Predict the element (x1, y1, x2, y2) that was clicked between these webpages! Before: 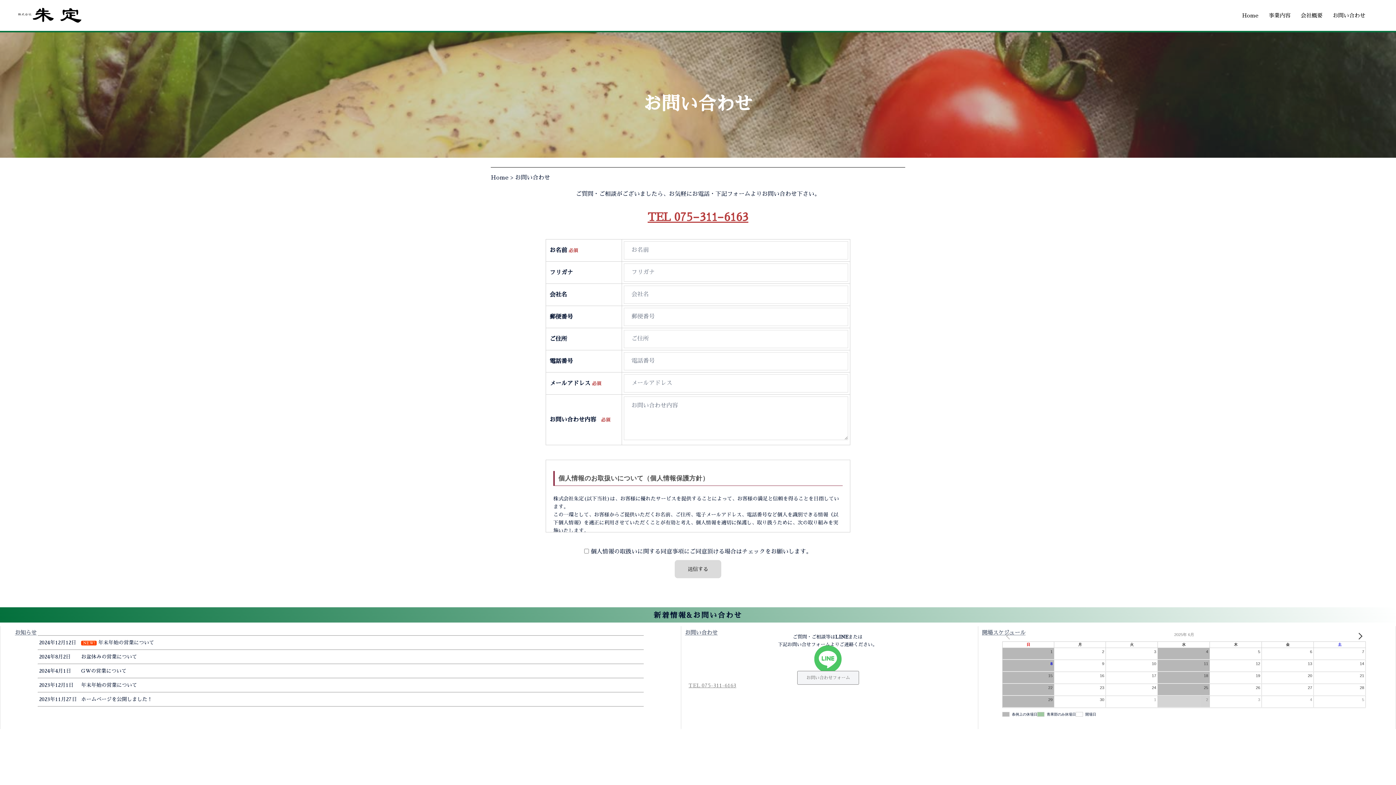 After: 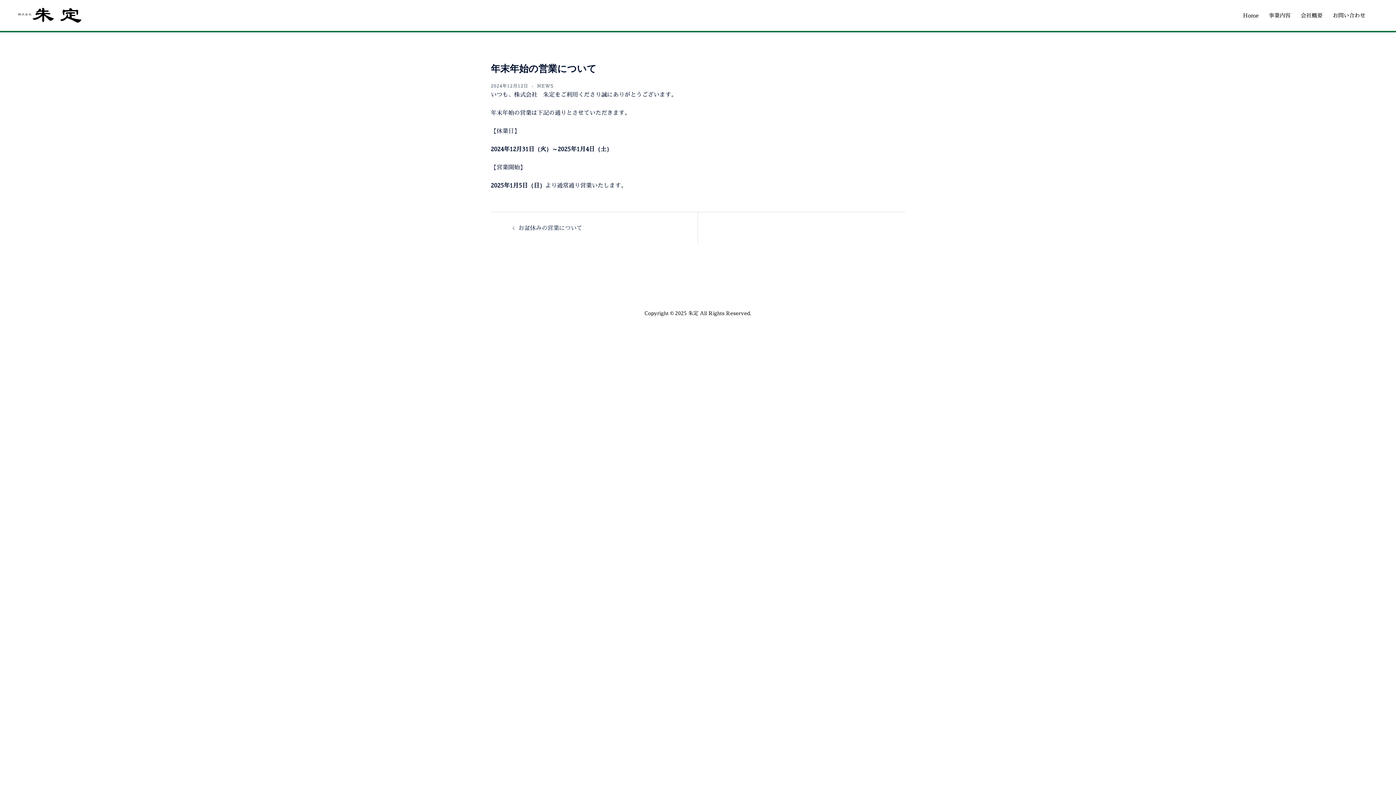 Action: bbox: (37, 636, 643, 649) label: 2024年12月12日
NEW! 年末年始の営業について